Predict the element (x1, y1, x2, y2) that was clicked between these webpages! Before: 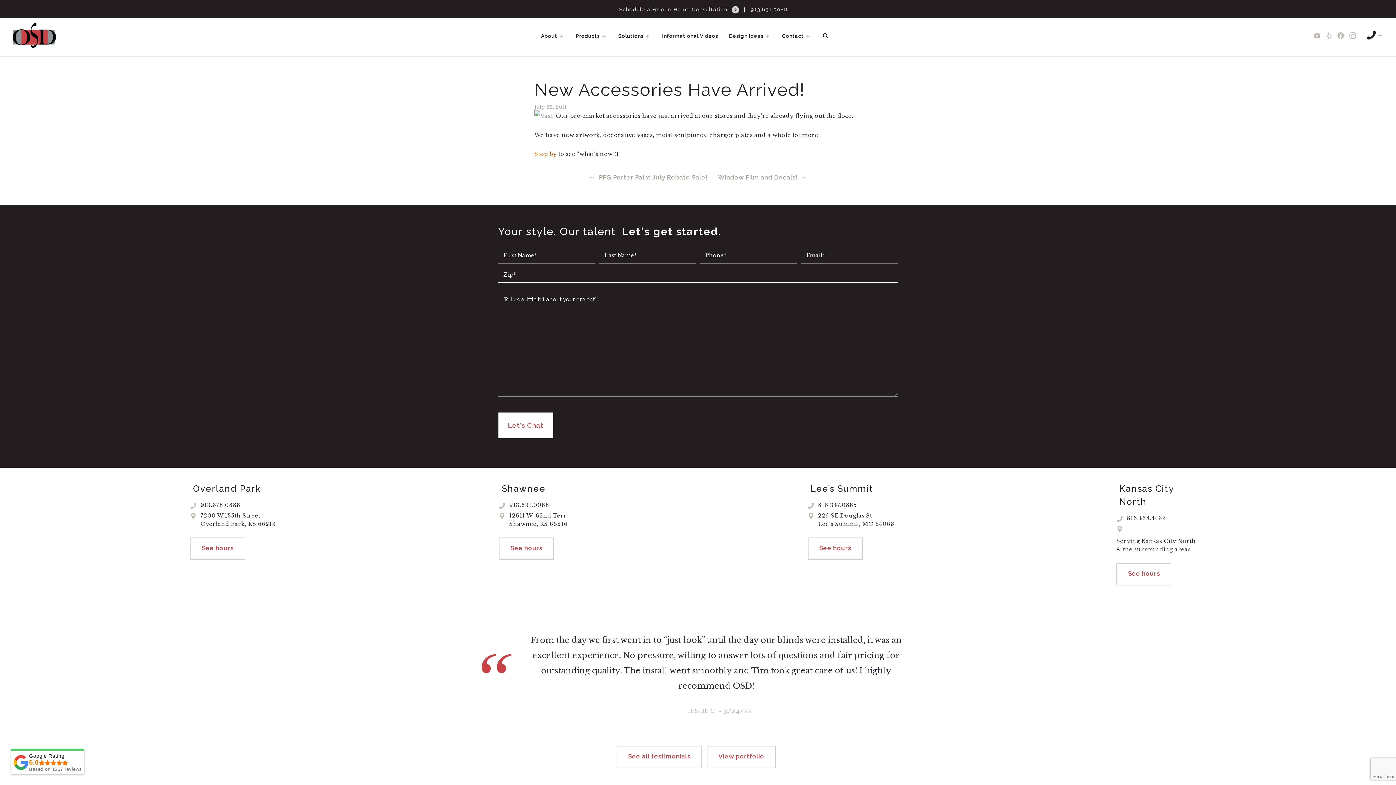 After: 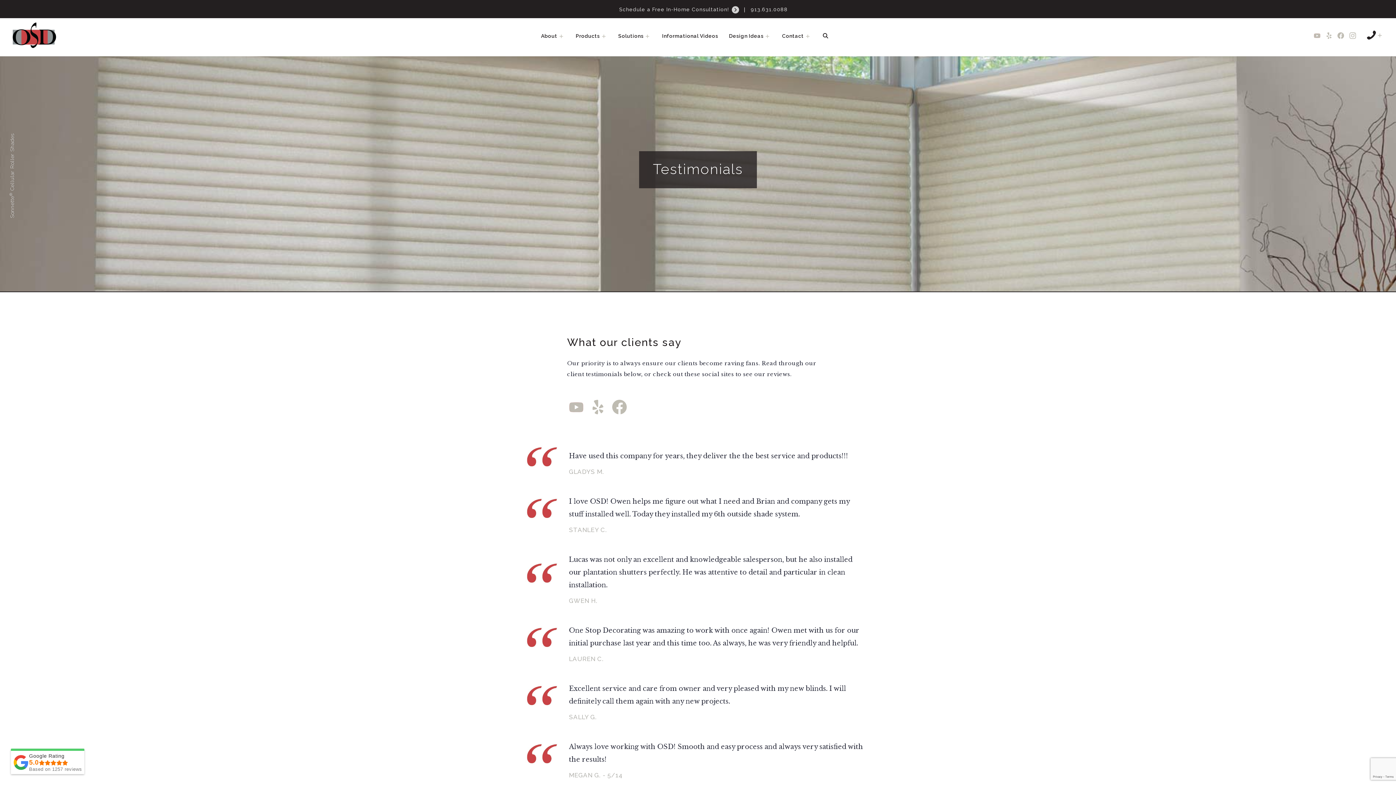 Action: bbox: (616, 746, 702, 768) label: See all testimonials